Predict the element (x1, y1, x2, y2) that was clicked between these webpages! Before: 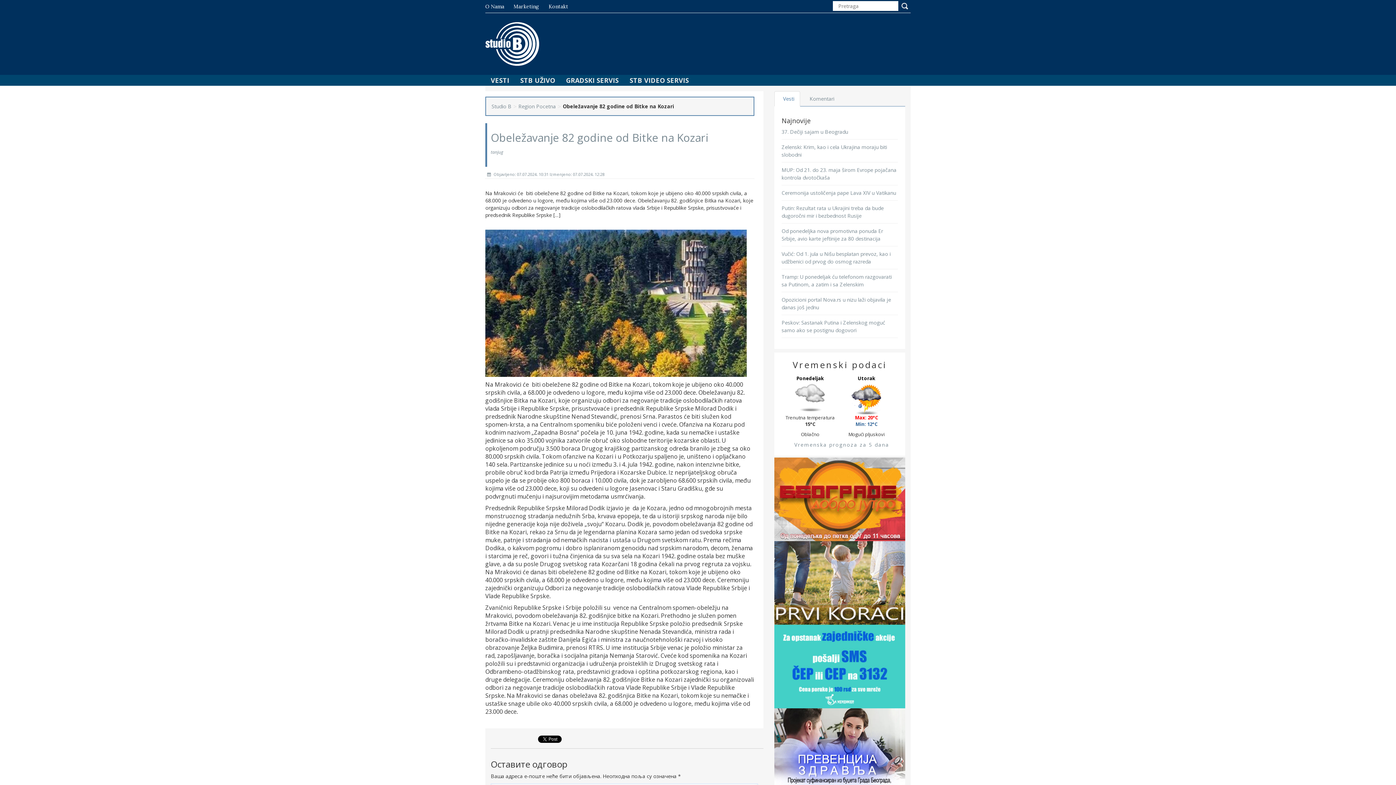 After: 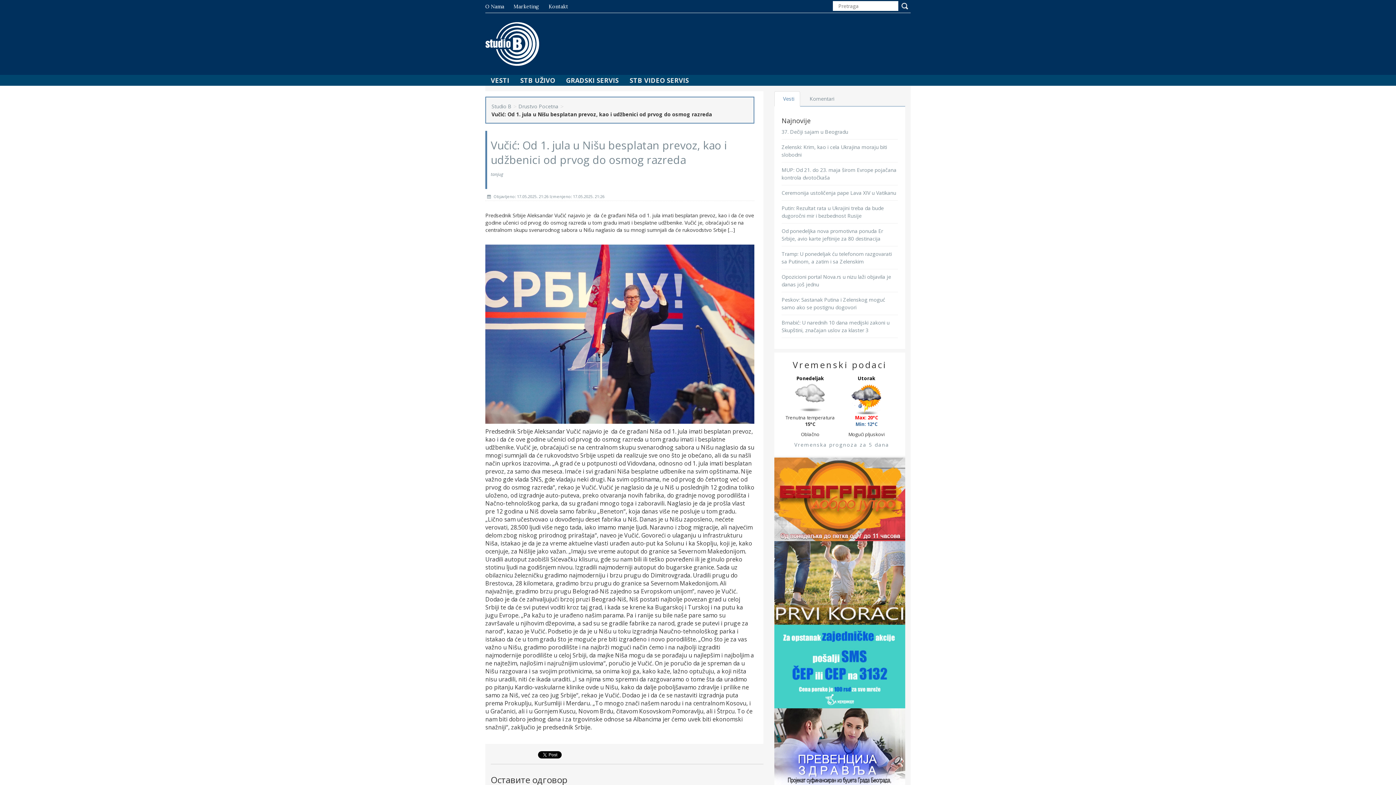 Action: label: Vučić: Od 1. jula u Nišu besplatan prevoz, kao i udžbenici od prvog do osmog razreda bbox: (781, 250, 890, 265)